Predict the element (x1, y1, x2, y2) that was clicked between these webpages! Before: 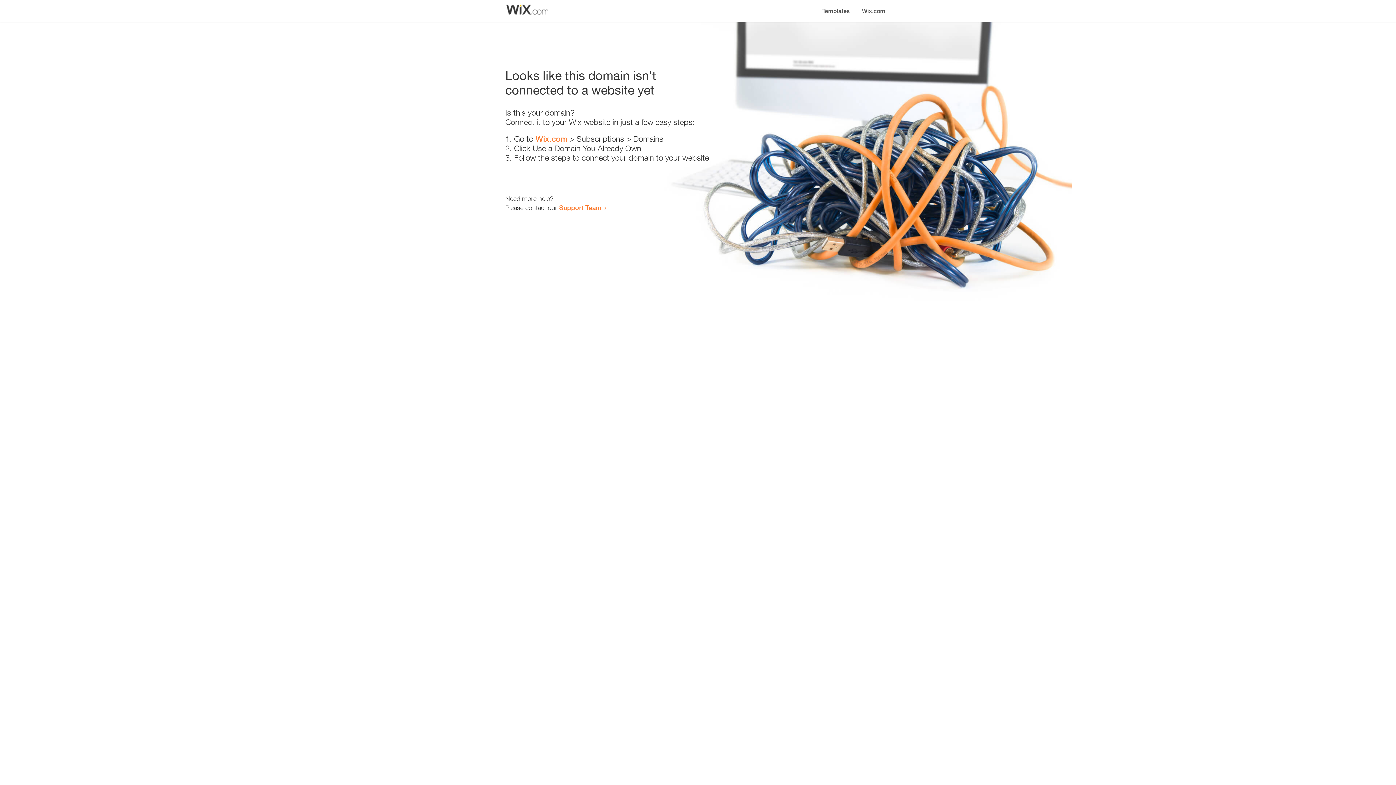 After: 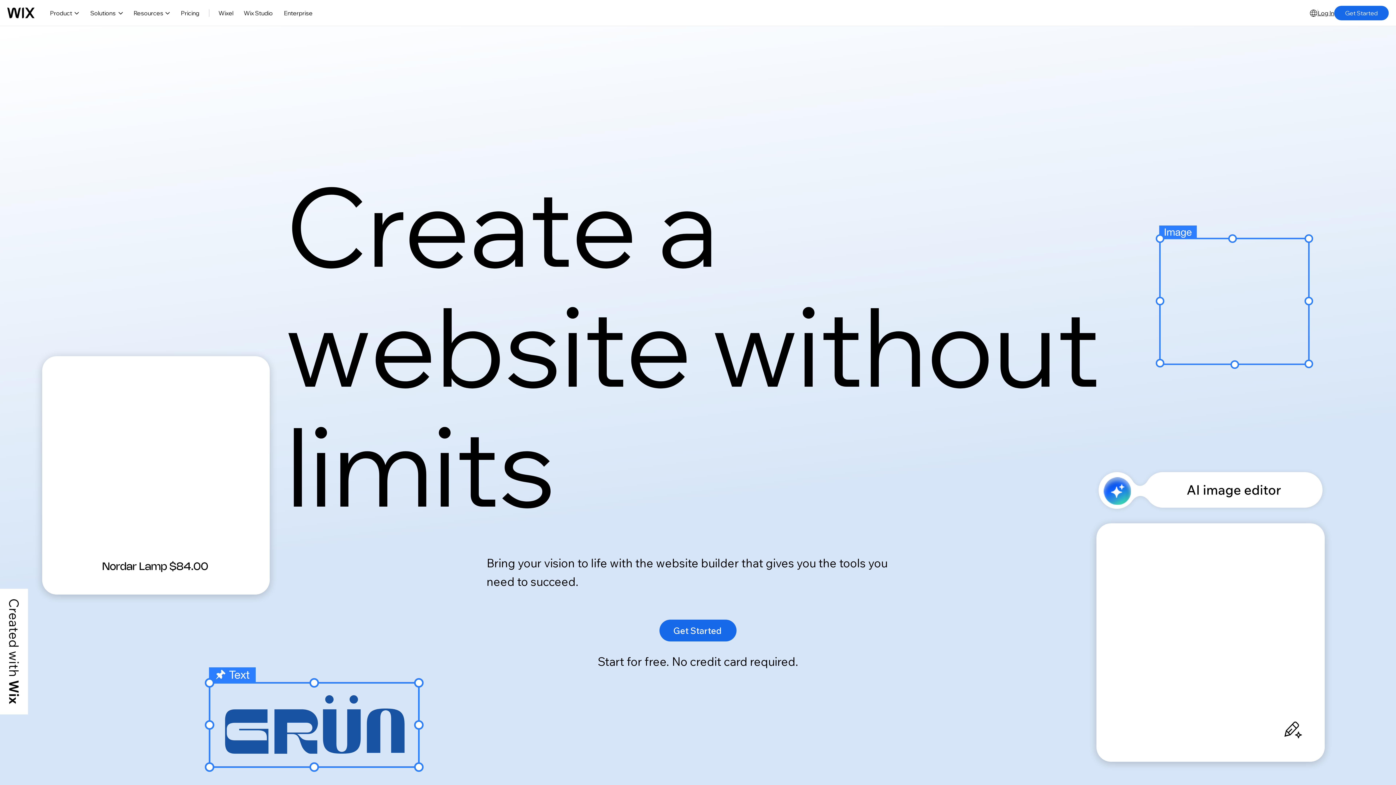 Action: bbox: (856, 0, 890, 14) label: Wix.com